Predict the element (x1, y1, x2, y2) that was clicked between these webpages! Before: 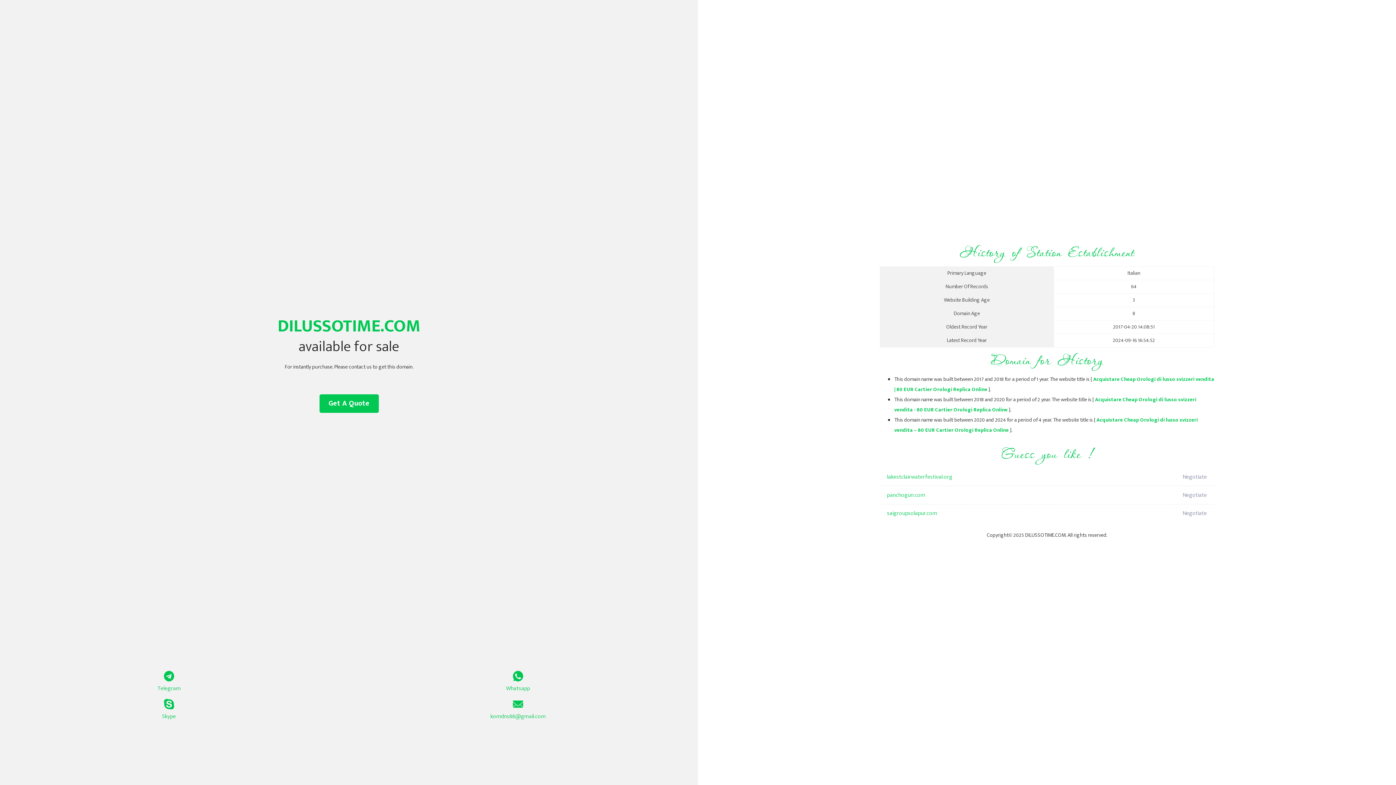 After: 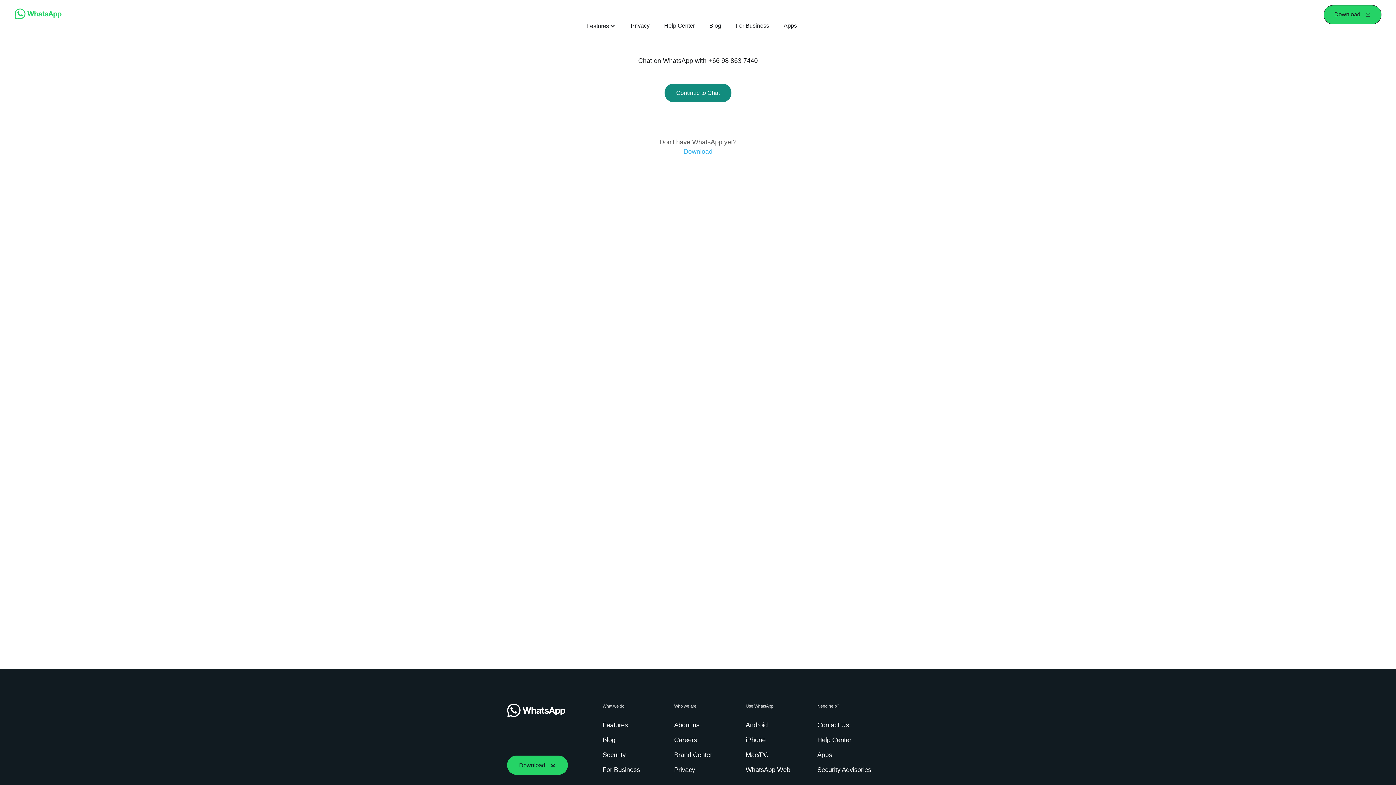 Action: bbox: (349, 671, 687, 693) label: Whatsapp